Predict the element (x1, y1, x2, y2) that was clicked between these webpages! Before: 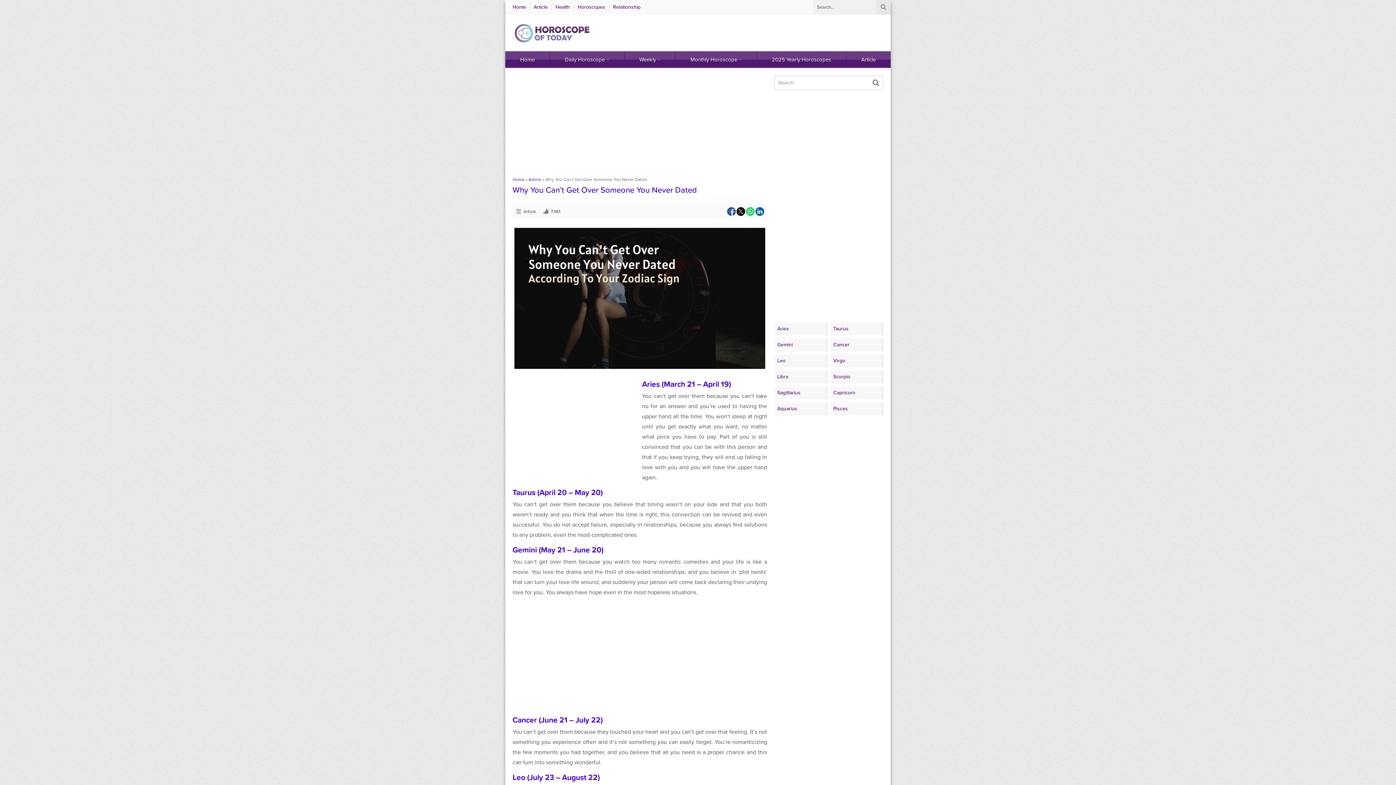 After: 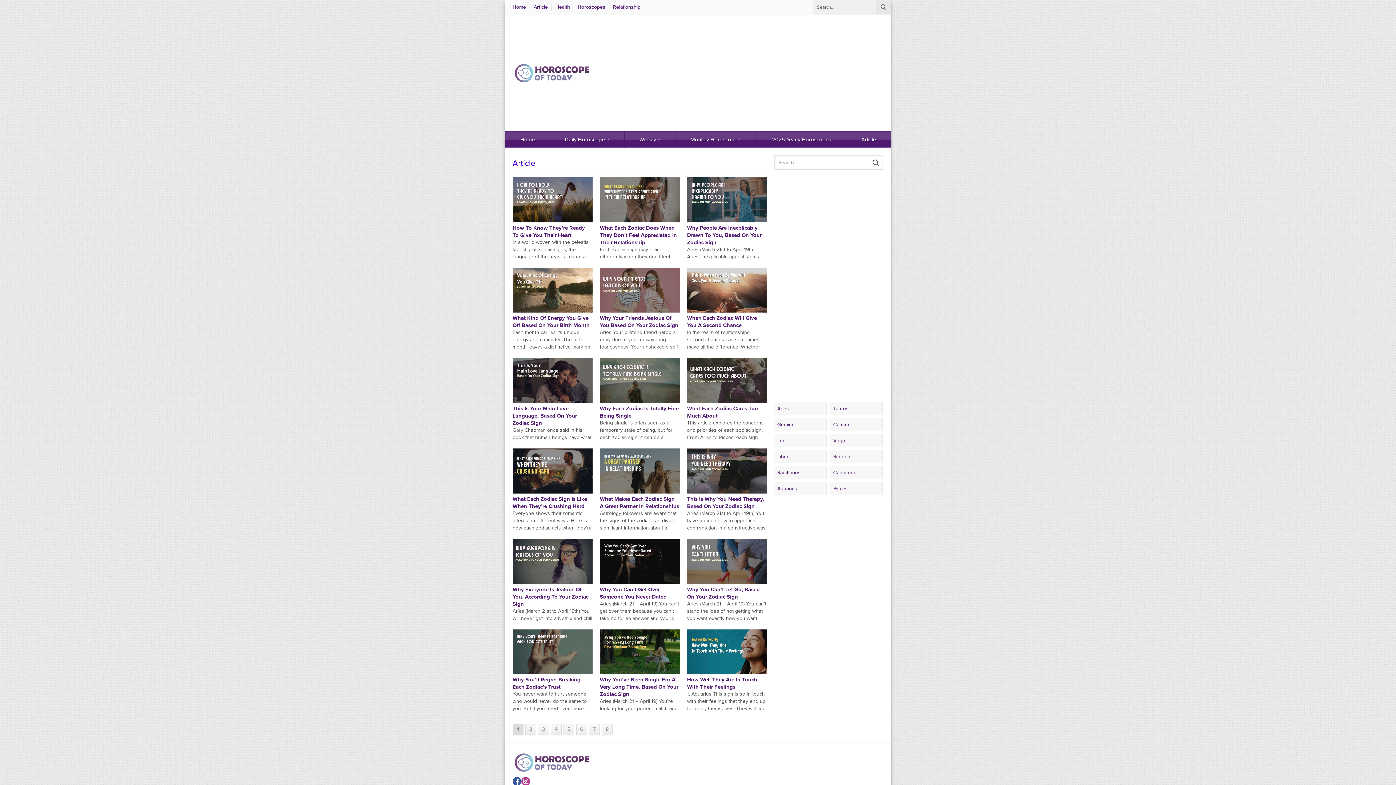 Action: label: Article bbox: (523, 209, 536, 214)